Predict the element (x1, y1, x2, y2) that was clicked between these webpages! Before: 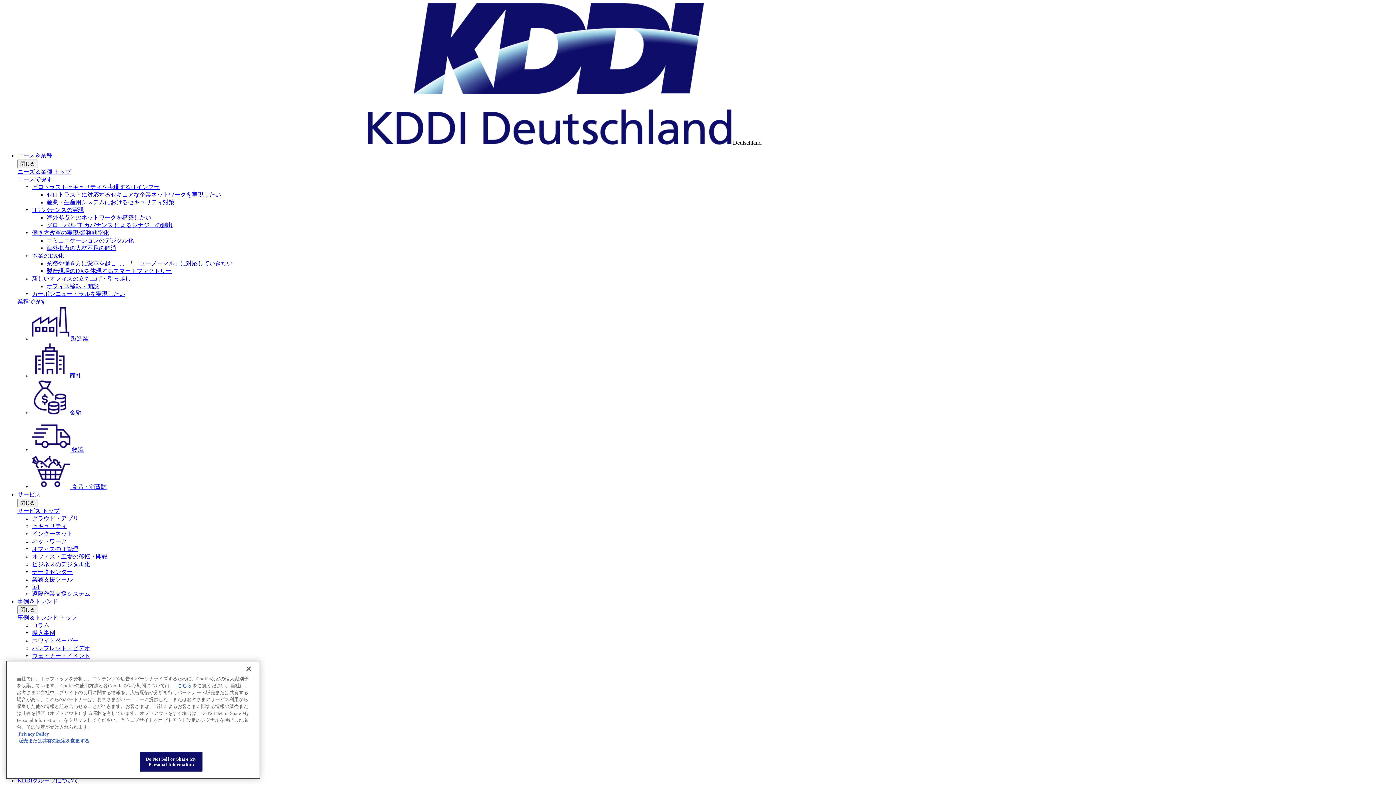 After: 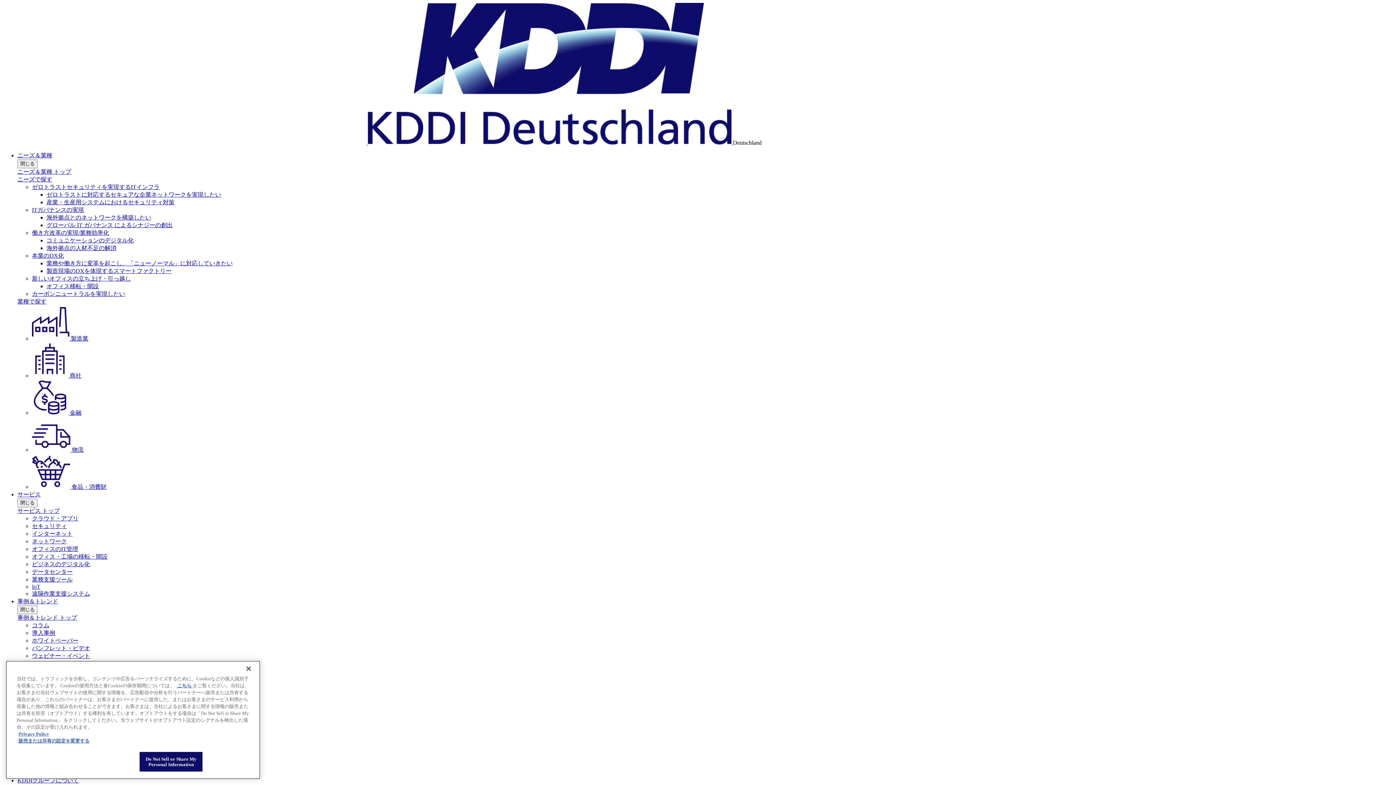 Action: label:  物流 bbox: (32, 446, 83, 453)